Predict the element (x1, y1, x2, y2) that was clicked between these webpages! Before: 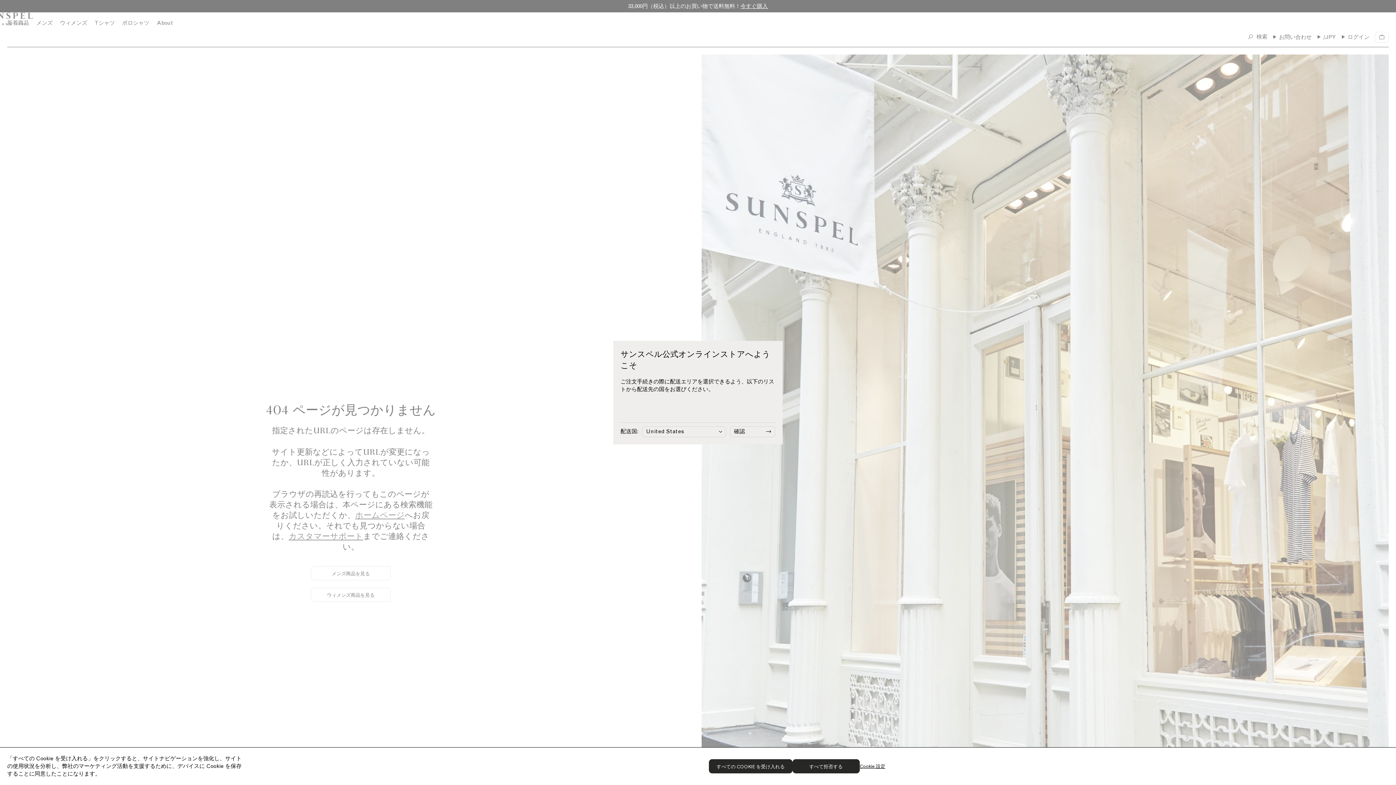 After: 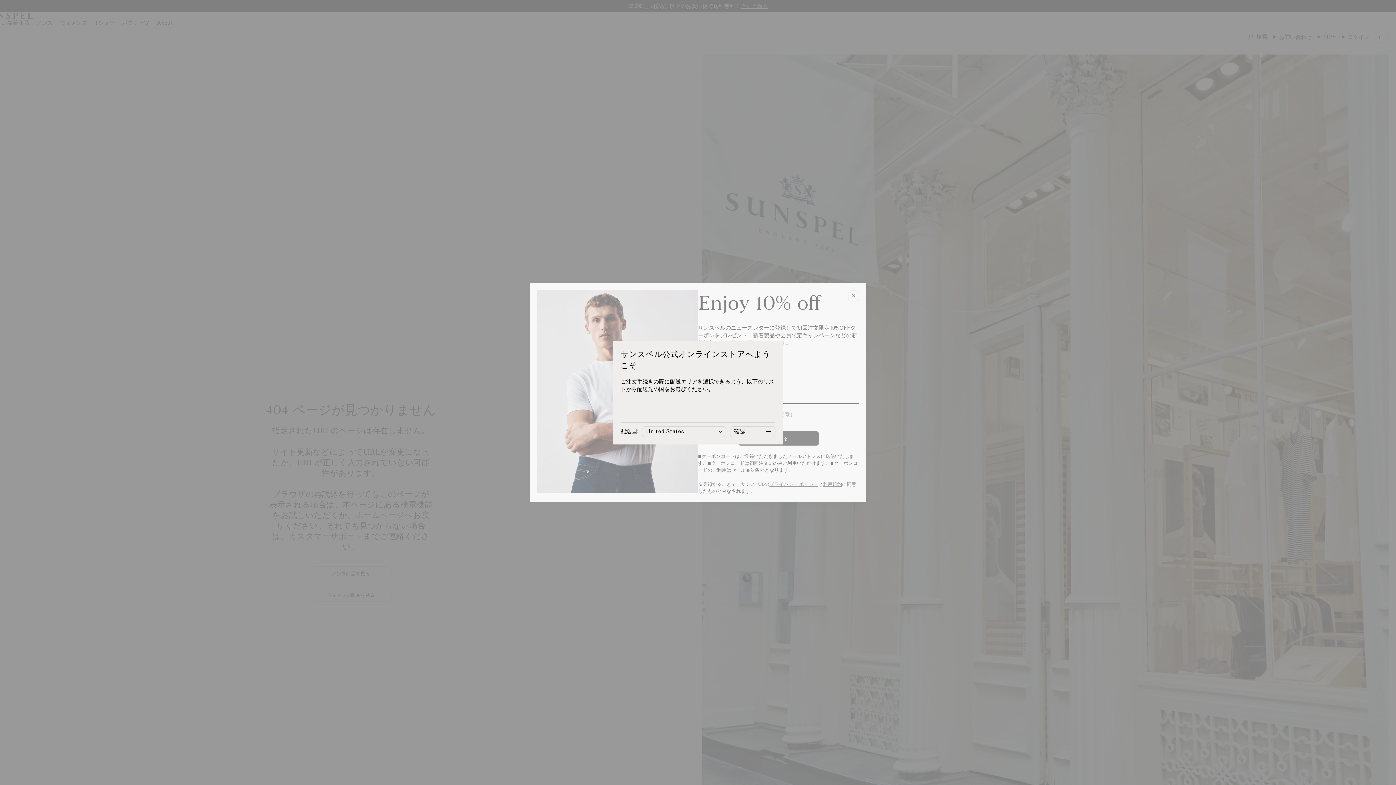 Action: bbox: (709, 759, 792, 773) label: すべての COOKIE を受け入れる